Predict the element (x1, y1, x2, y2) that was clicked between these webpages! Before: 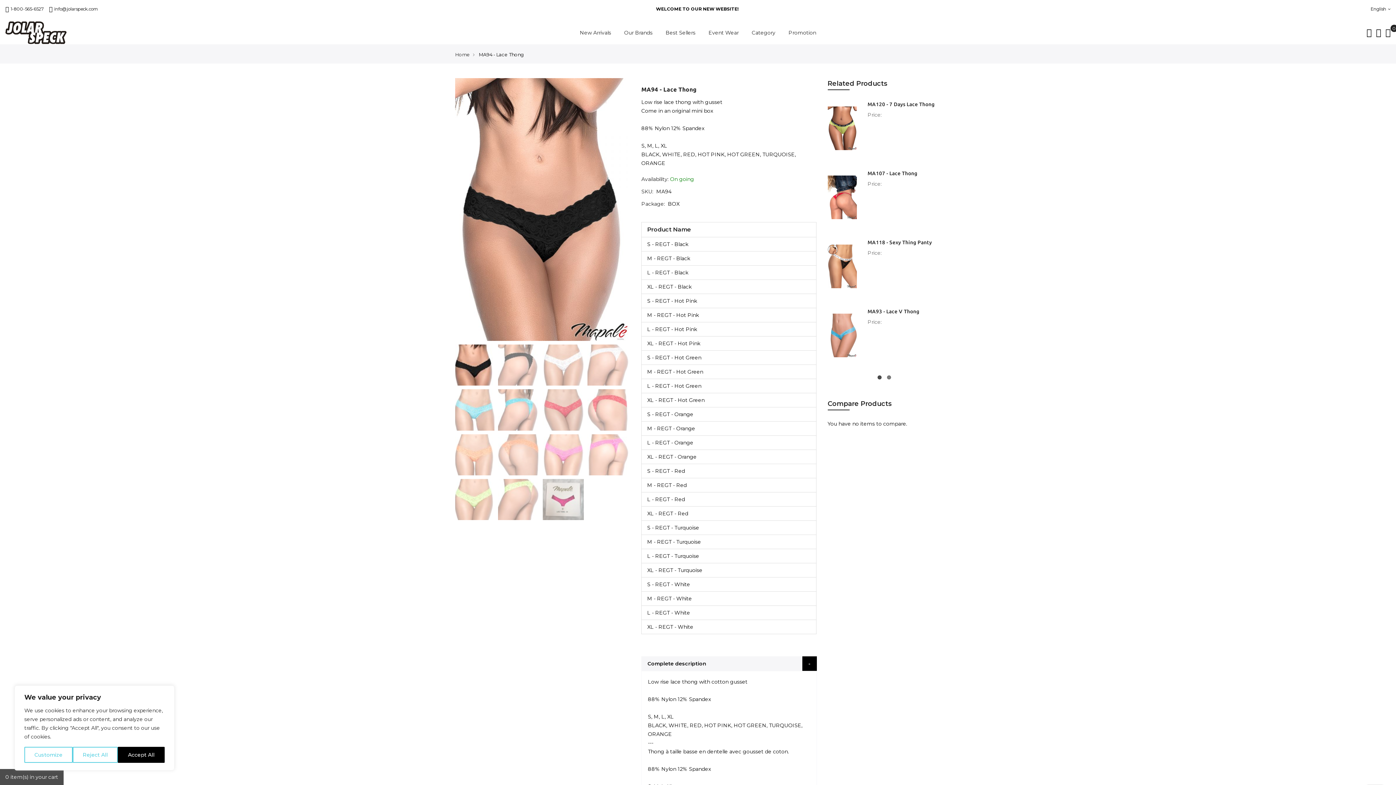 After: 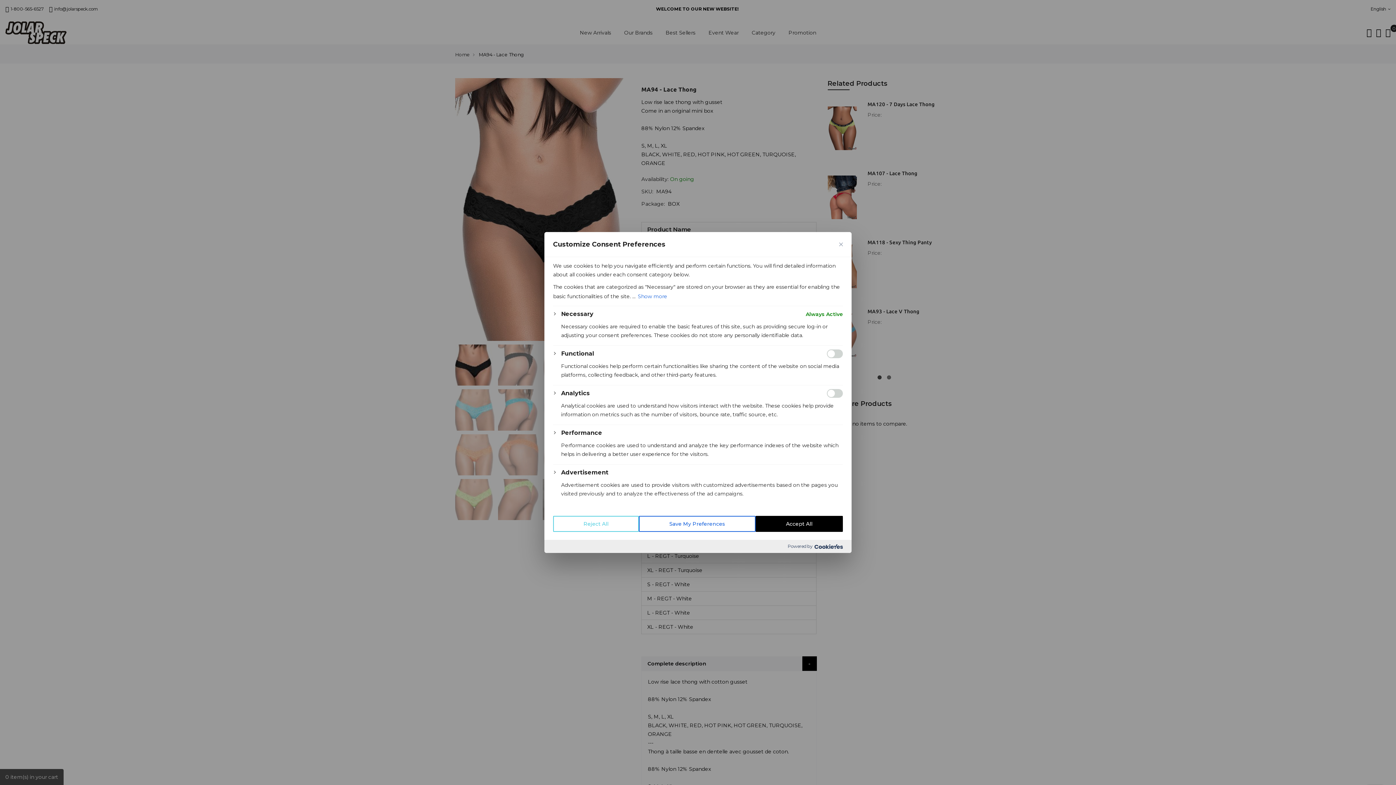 Action: label: Customize bbox: (24, 747, 72, 763)